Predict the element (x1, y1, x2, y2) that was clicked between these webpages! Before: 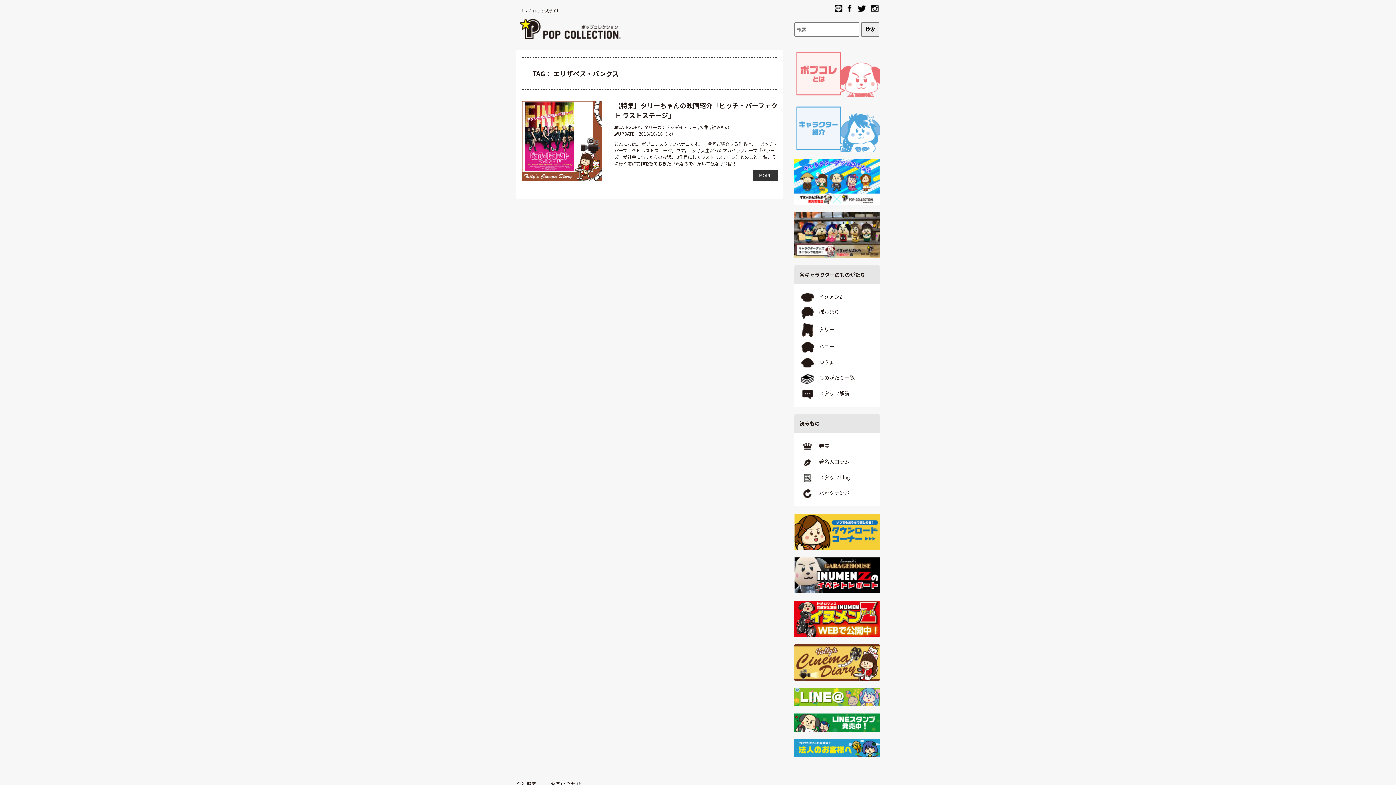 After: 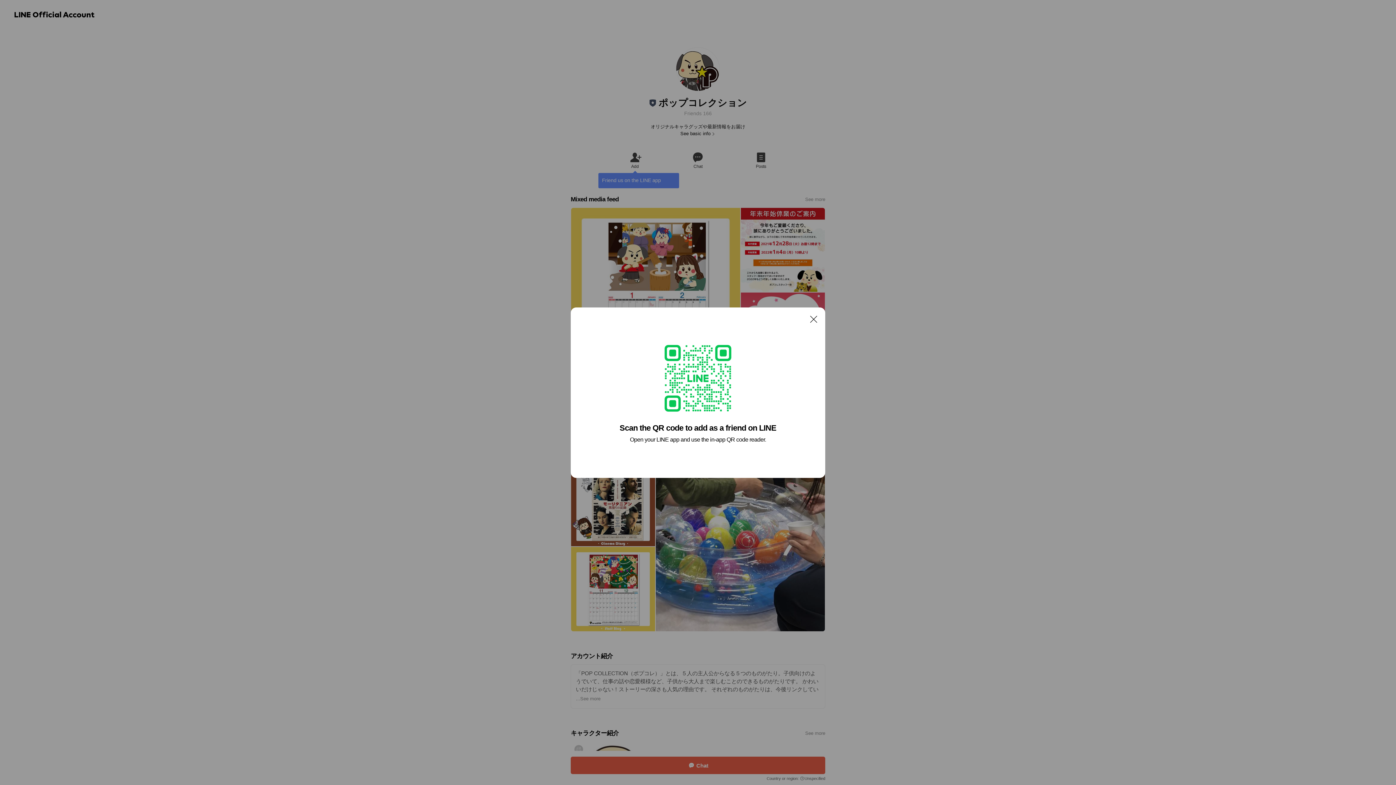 Action: bbox: (794, 693, 880, 700)